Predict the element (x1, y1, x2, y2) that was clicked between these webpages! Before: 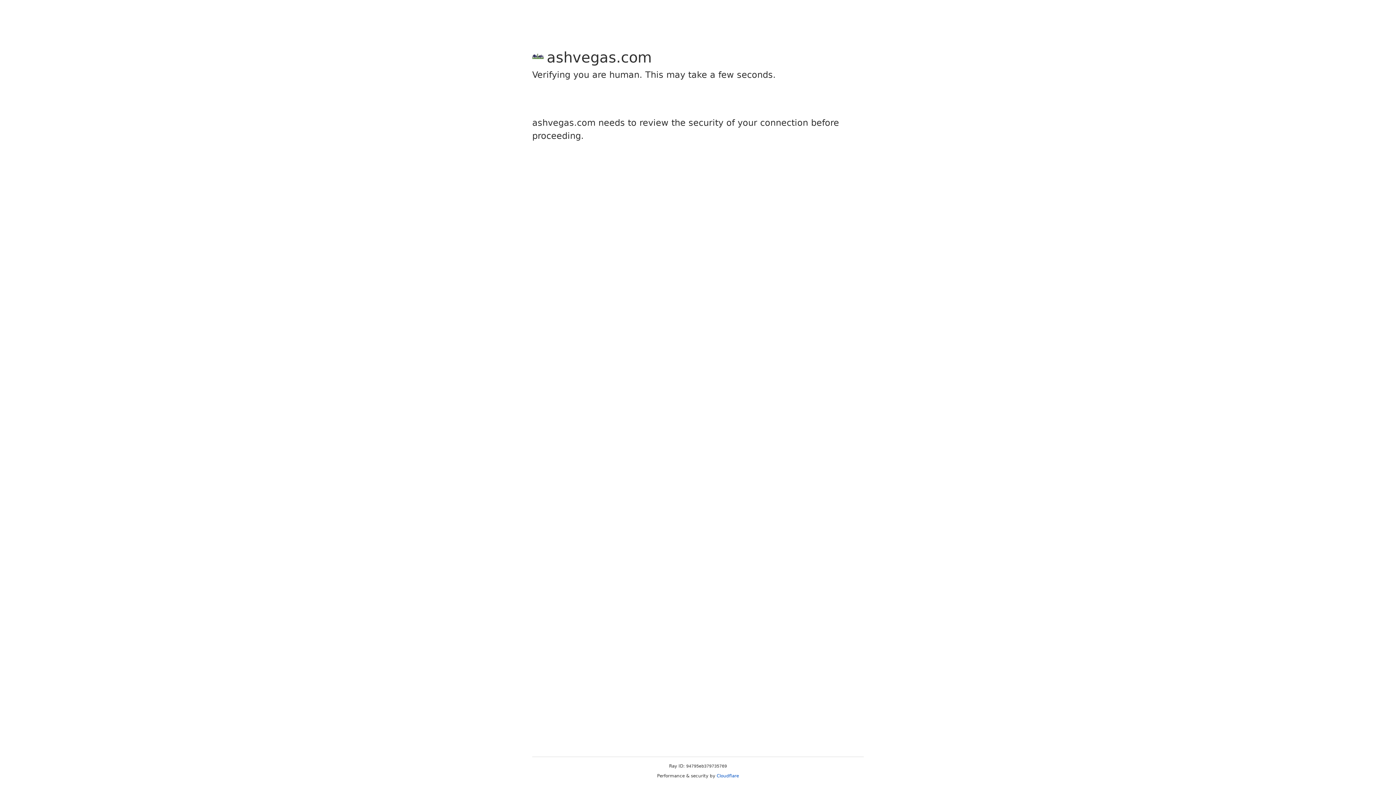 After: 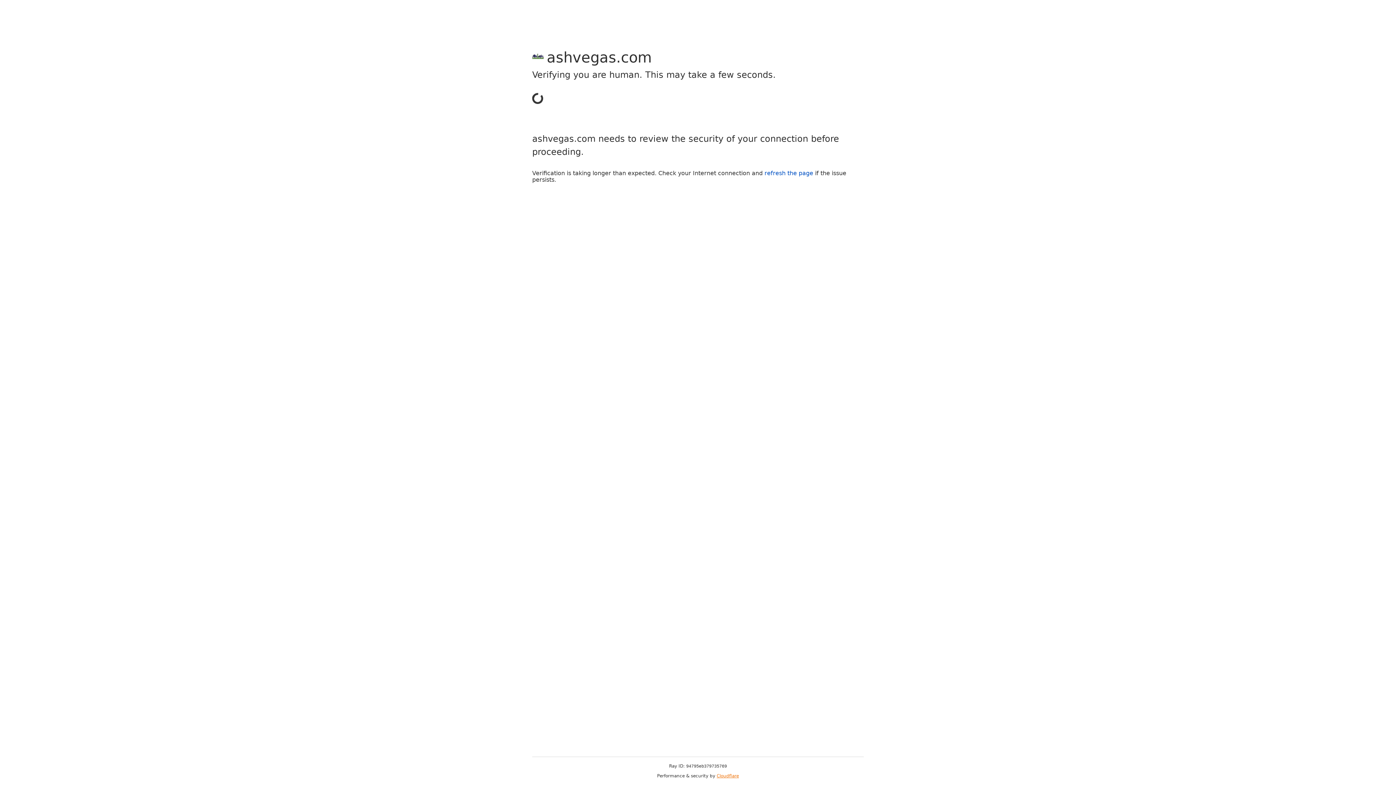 Action: bbox: (716, 773, 739, 778) label: Cloudflare